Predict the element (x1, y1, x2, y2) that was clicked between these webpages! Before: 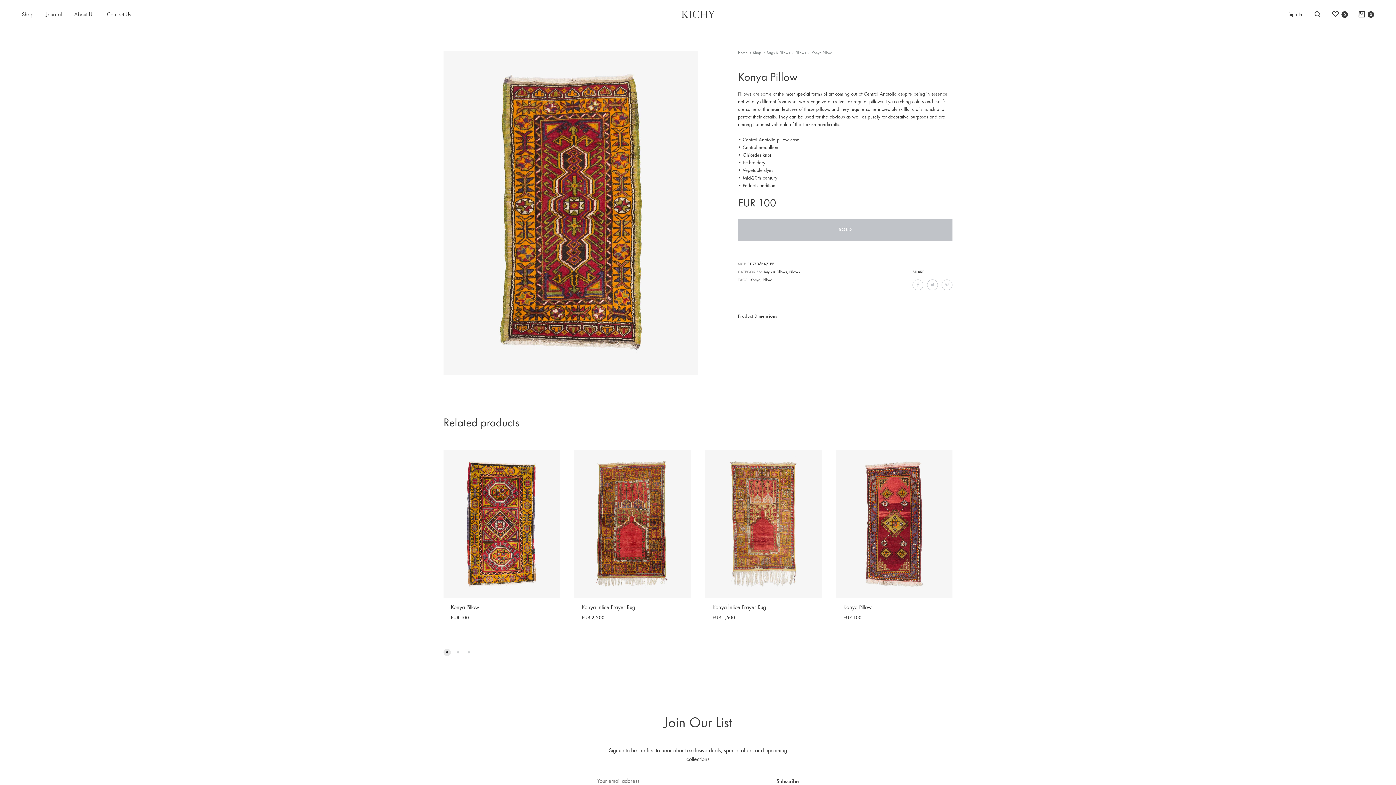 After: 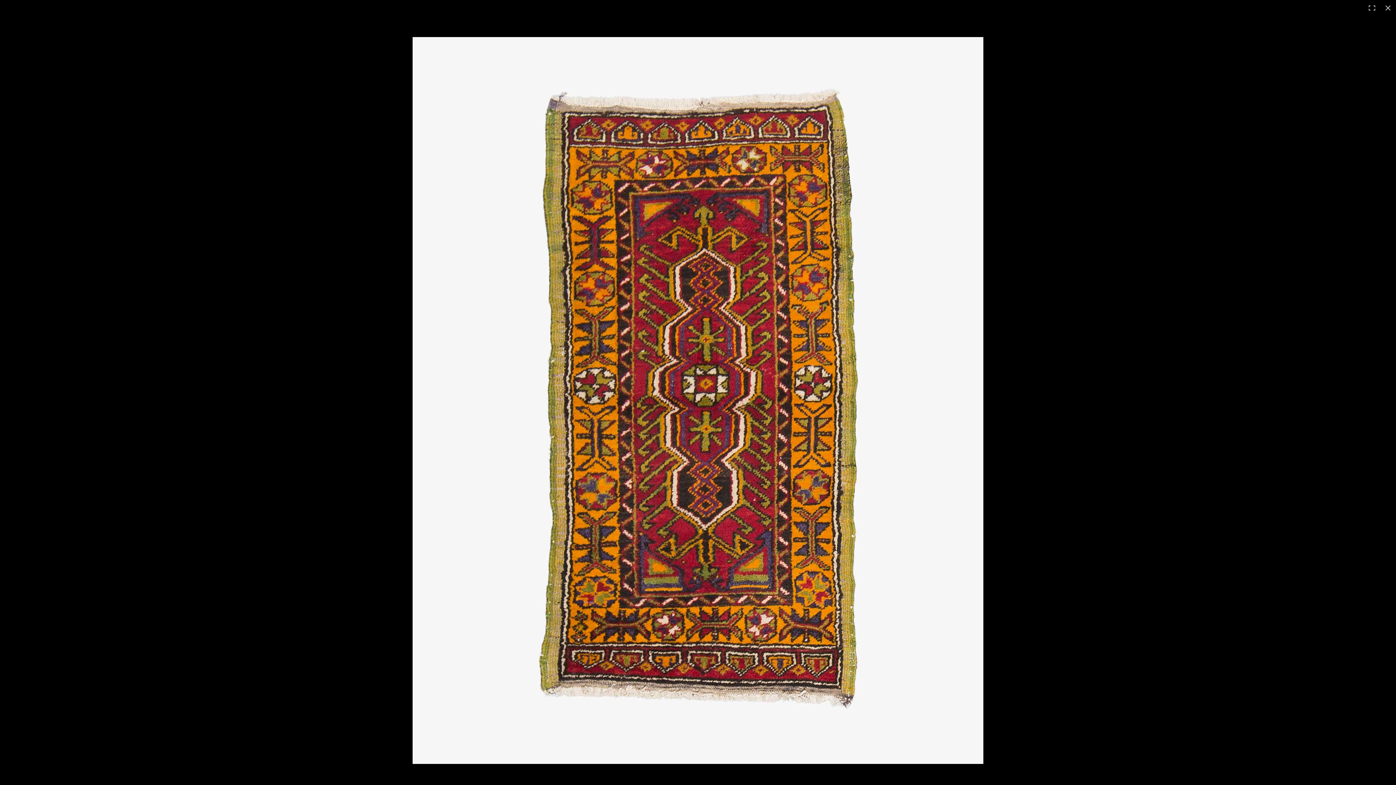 Action: bbox: (443, 50, 698, 375)